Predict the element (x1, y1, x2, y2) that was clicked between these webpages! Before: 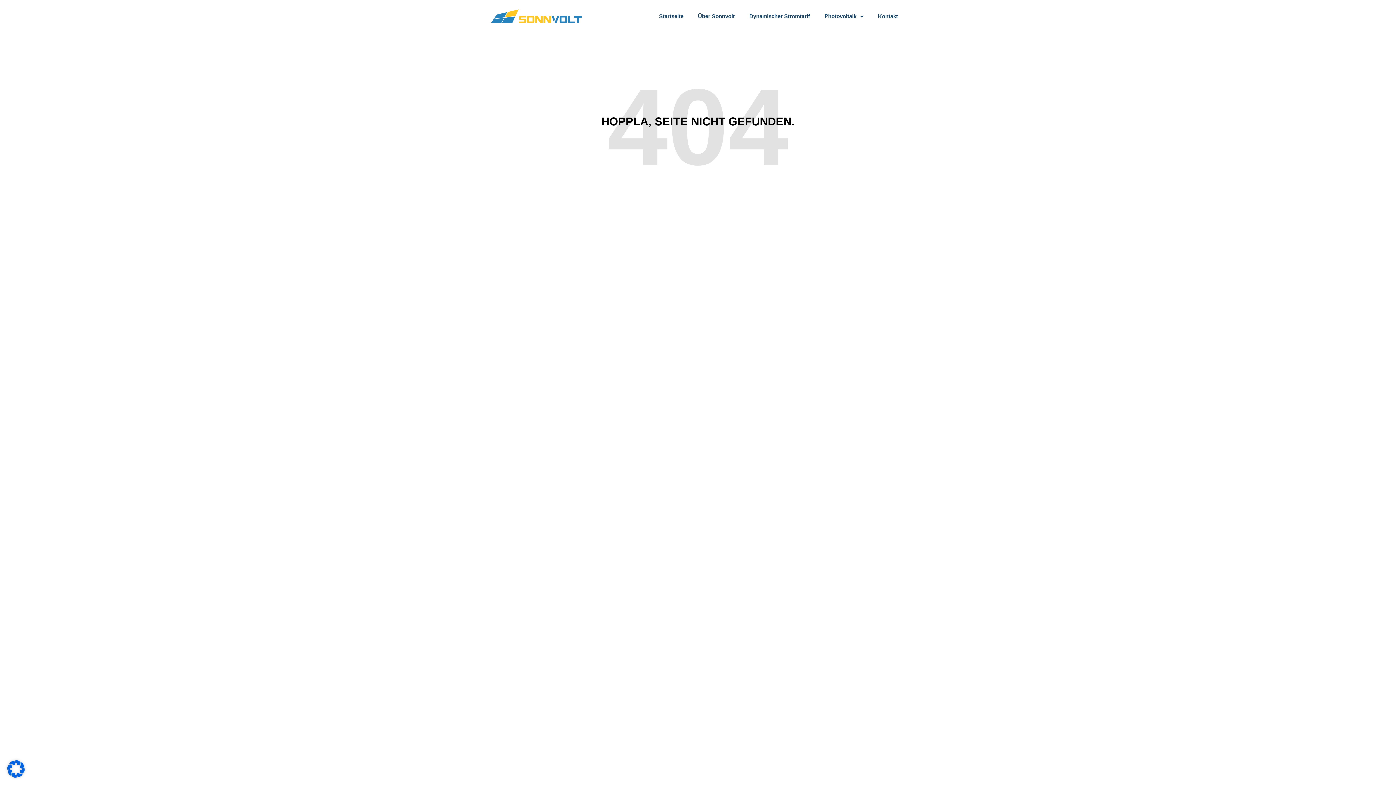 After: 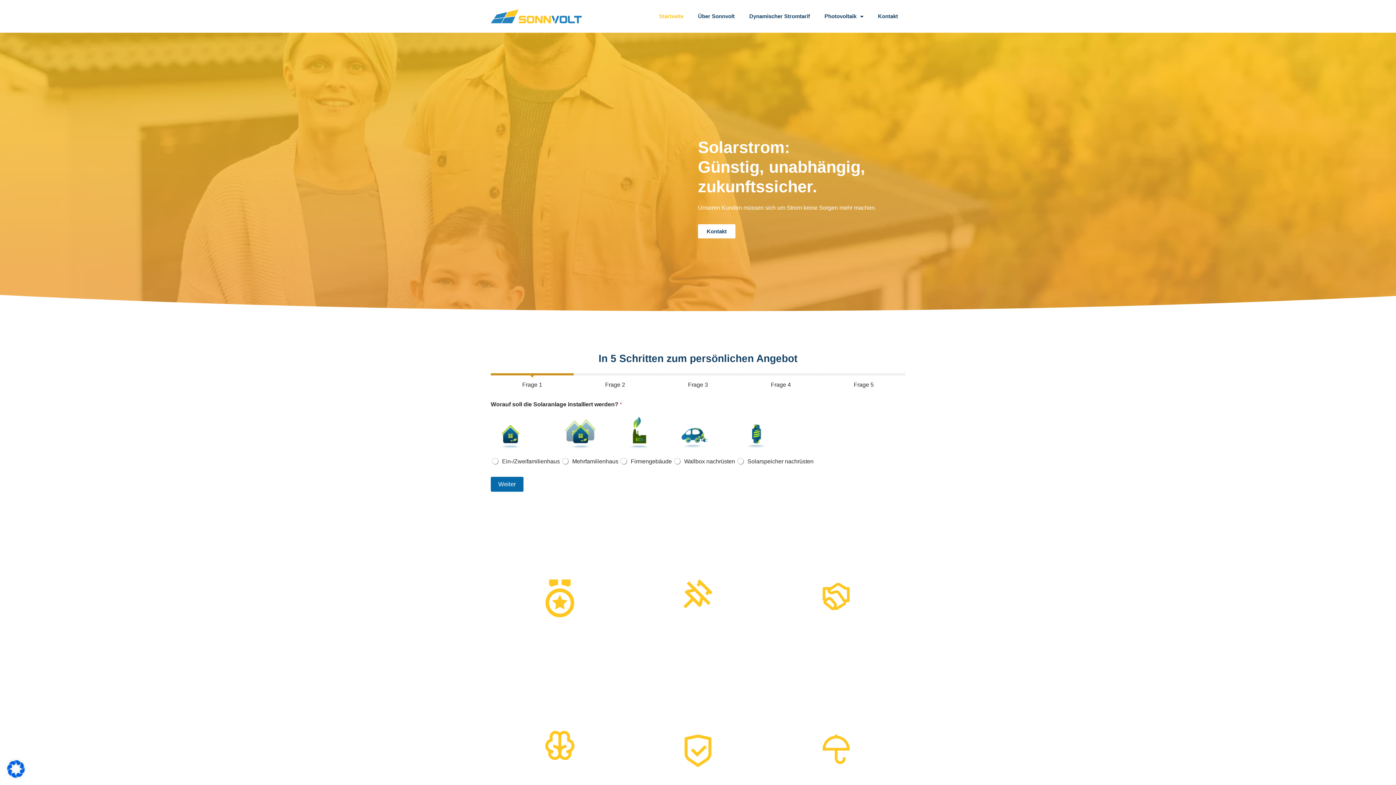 Action: label: Startseite bbox: (651, 0, 690, 32)